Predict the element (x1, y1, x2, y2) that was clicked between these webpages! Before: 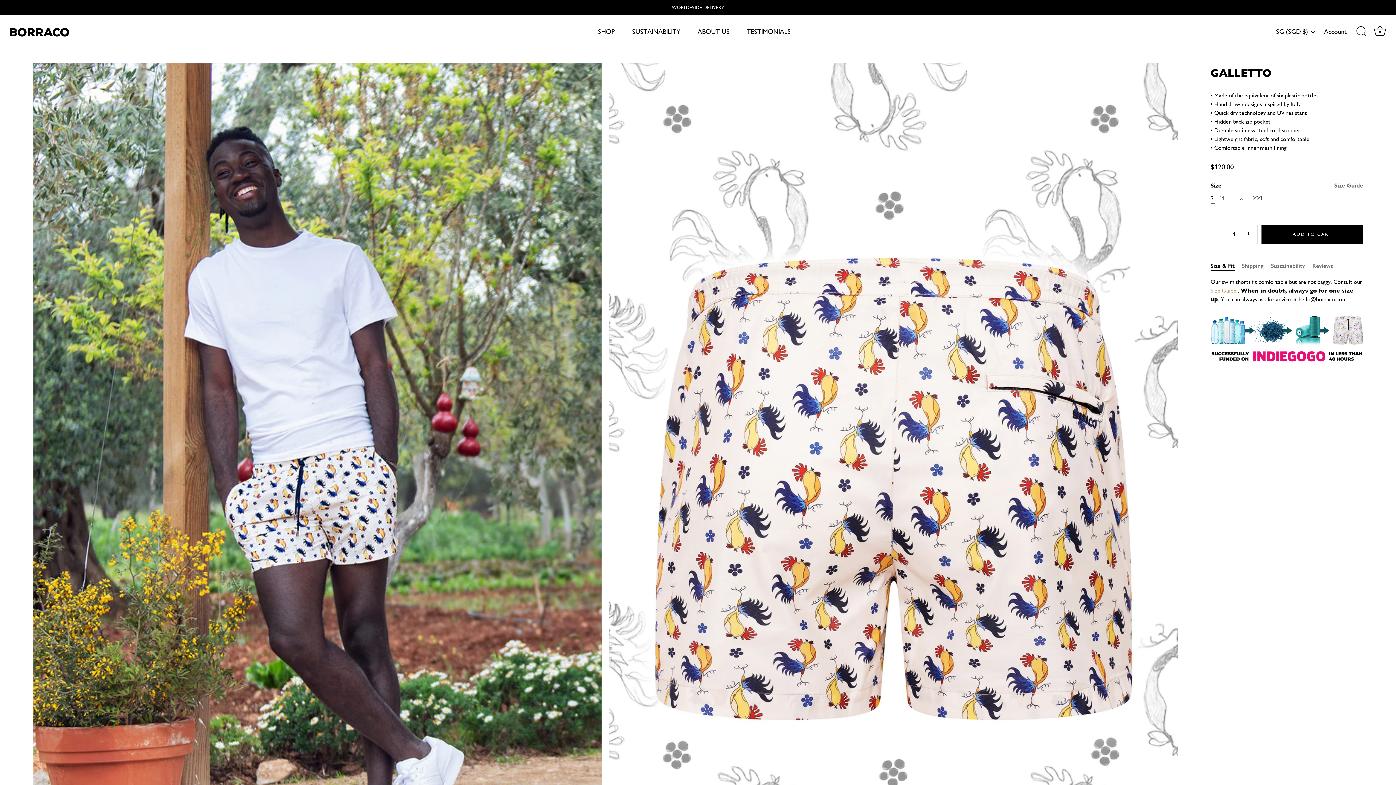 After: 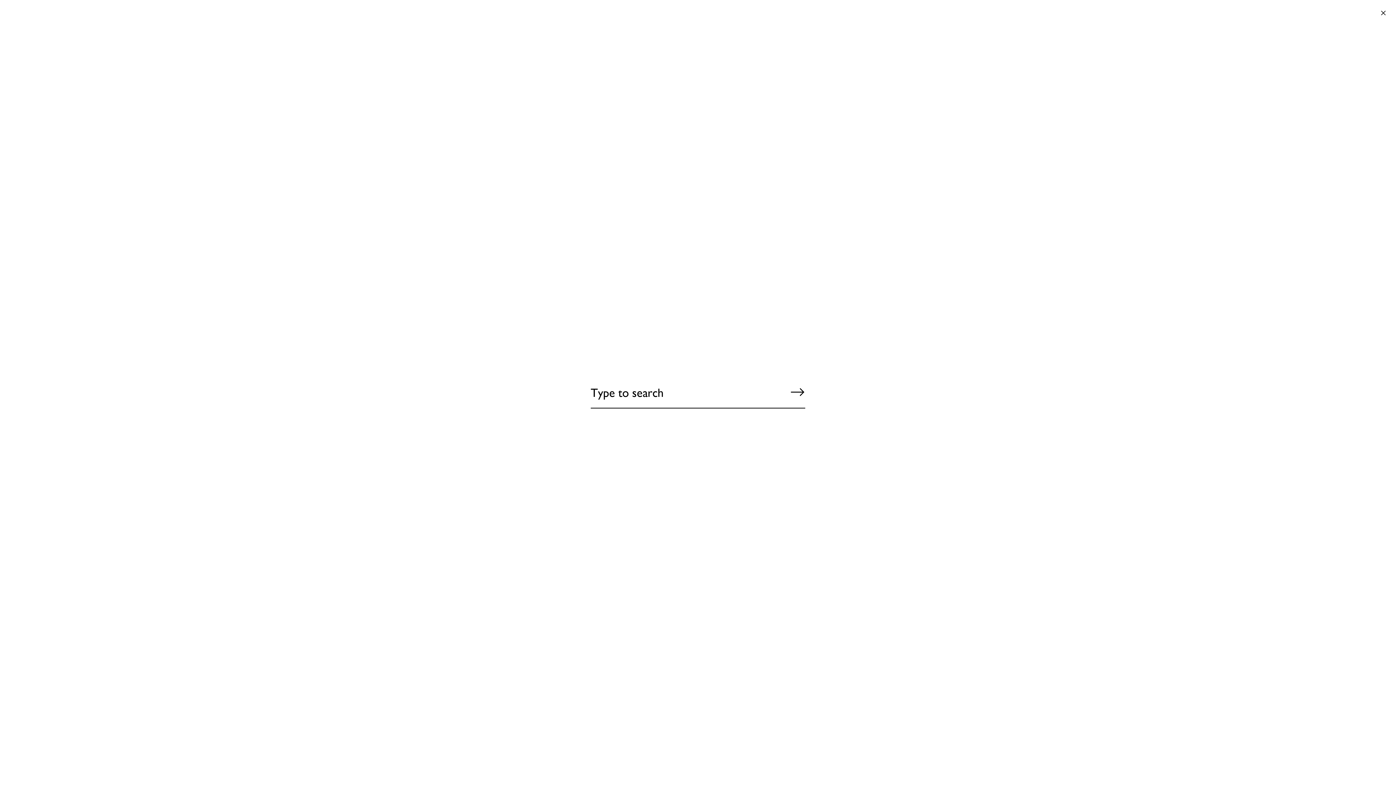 Action: label: Search bbox: (1353, 23, 1369, 39)